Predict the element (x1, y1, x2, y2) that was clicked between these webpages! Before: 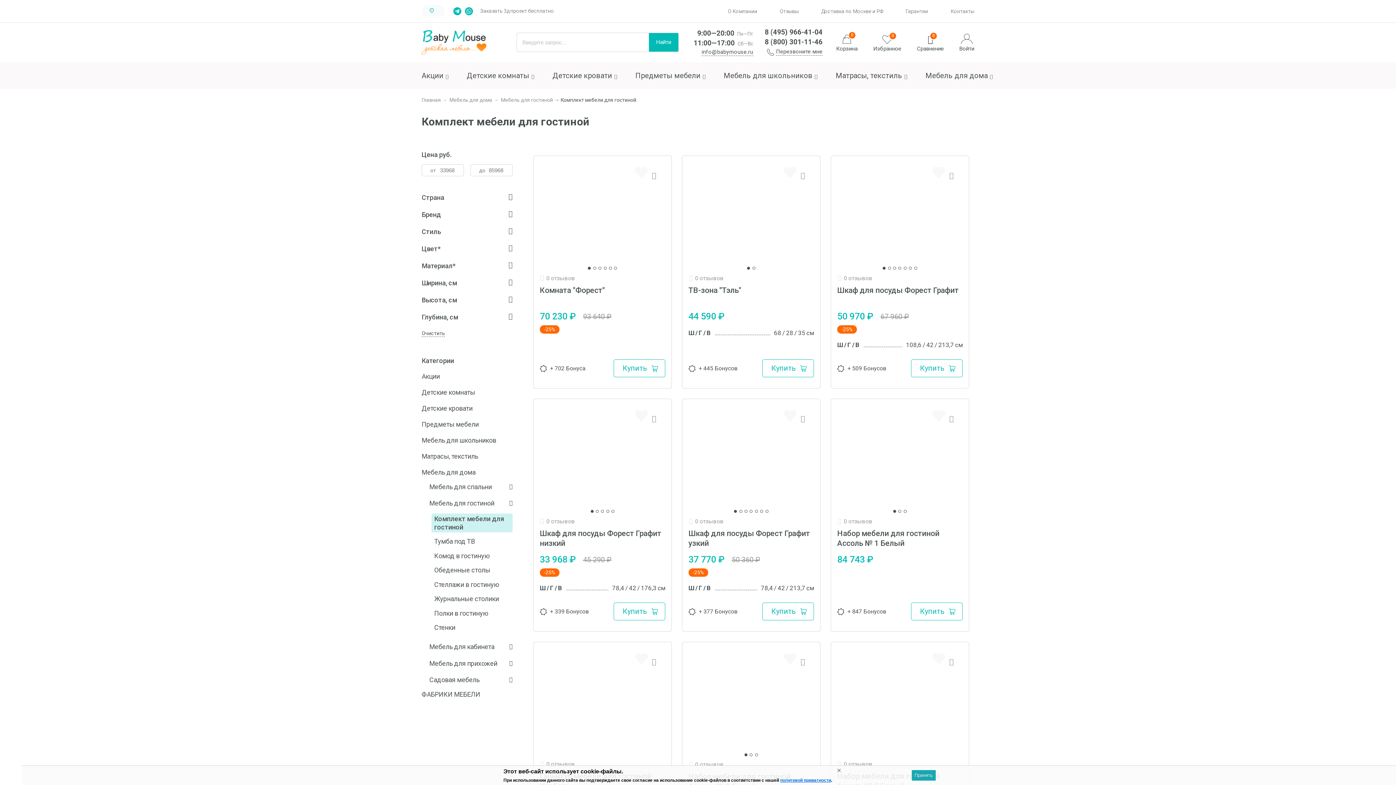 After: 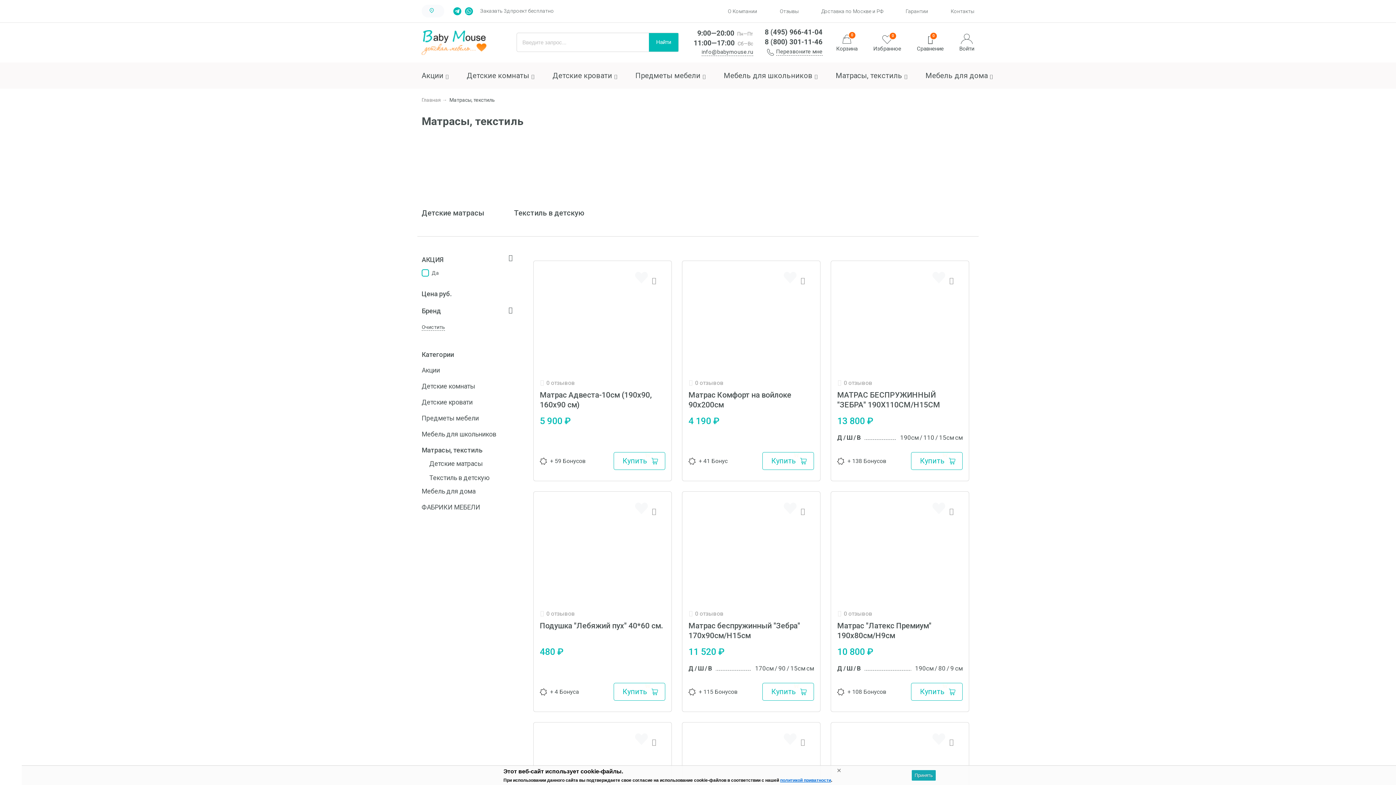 Action: label: Матрасы, текстиль bbox: (421, 448, 507, 464)